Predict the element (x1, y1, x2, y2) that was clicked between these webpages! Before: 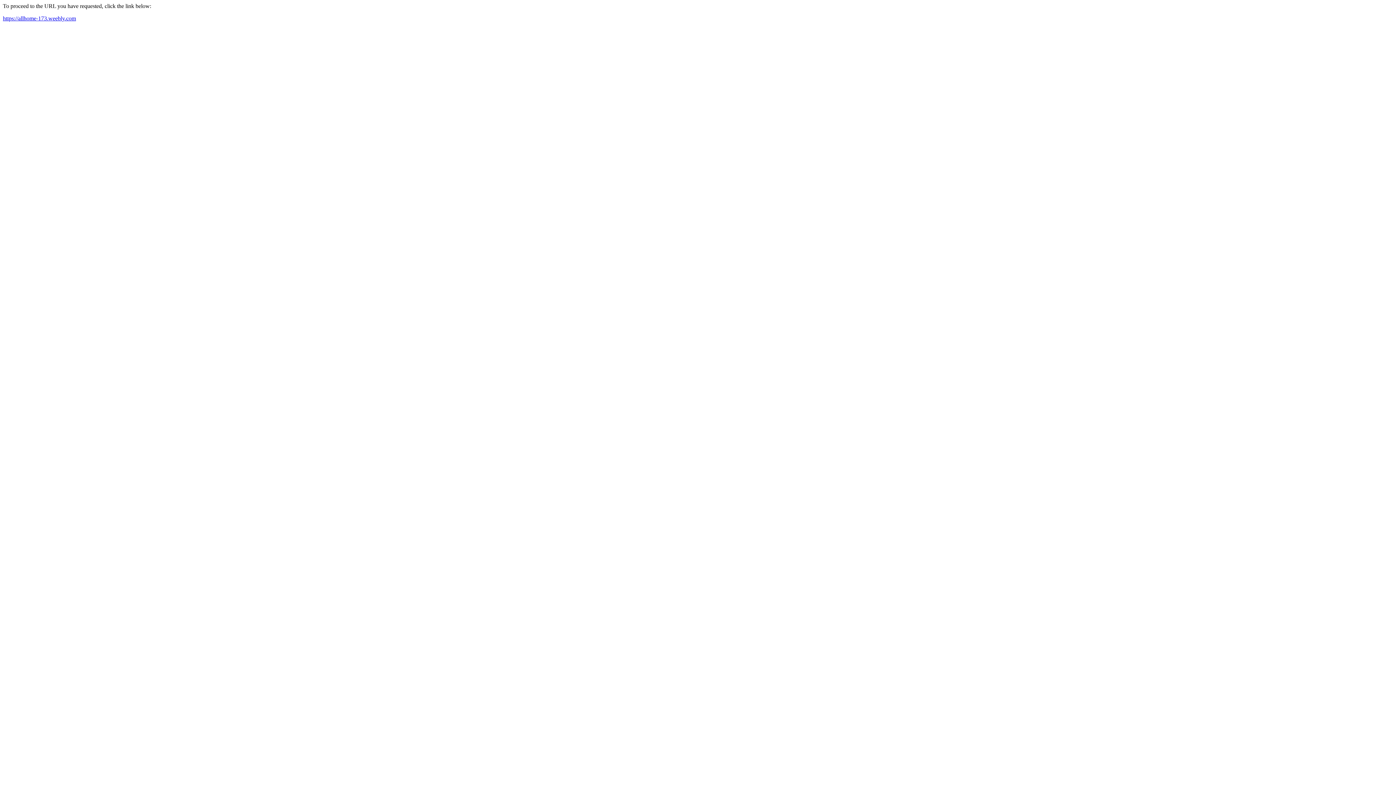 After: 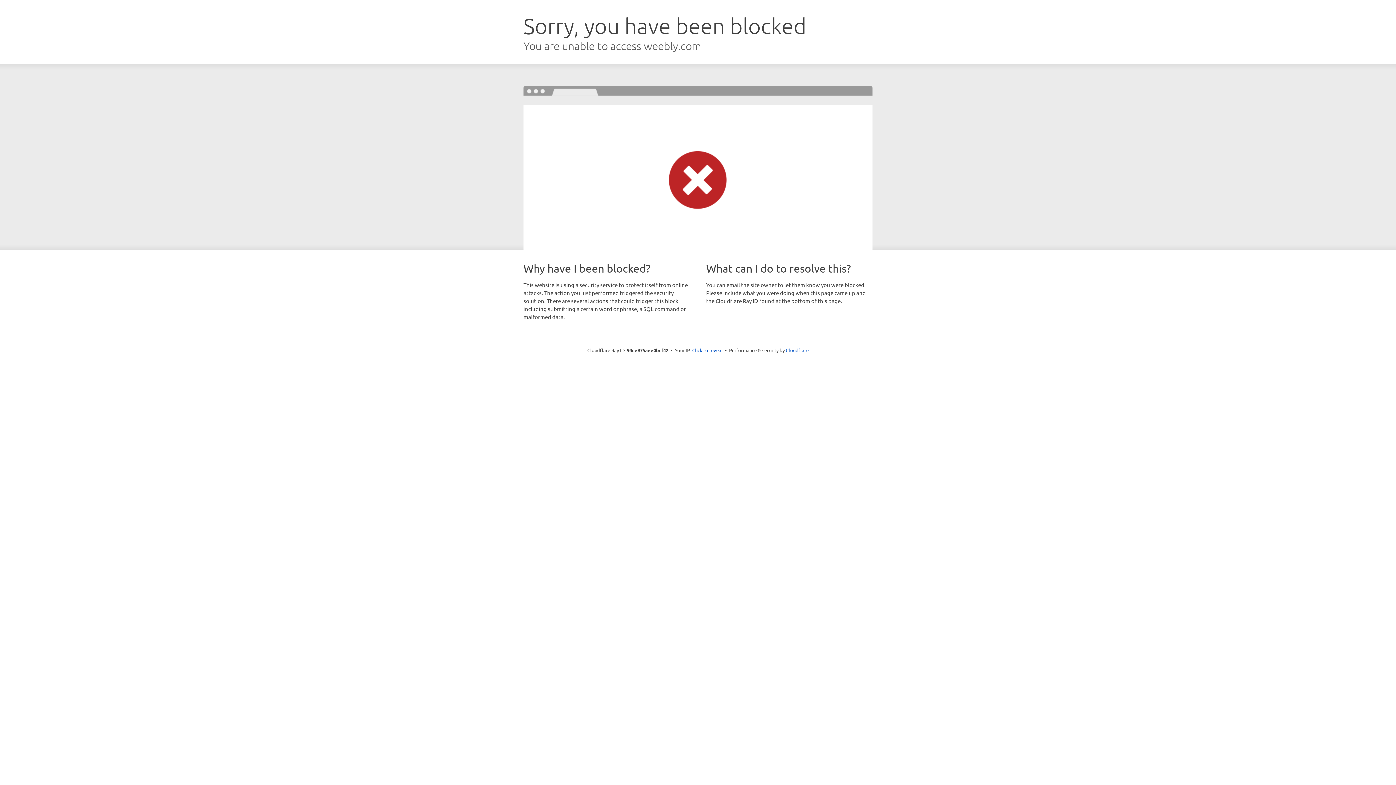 Action: label: https://allhome-173.weebly.com bbox: (2, 15, 76, 21)